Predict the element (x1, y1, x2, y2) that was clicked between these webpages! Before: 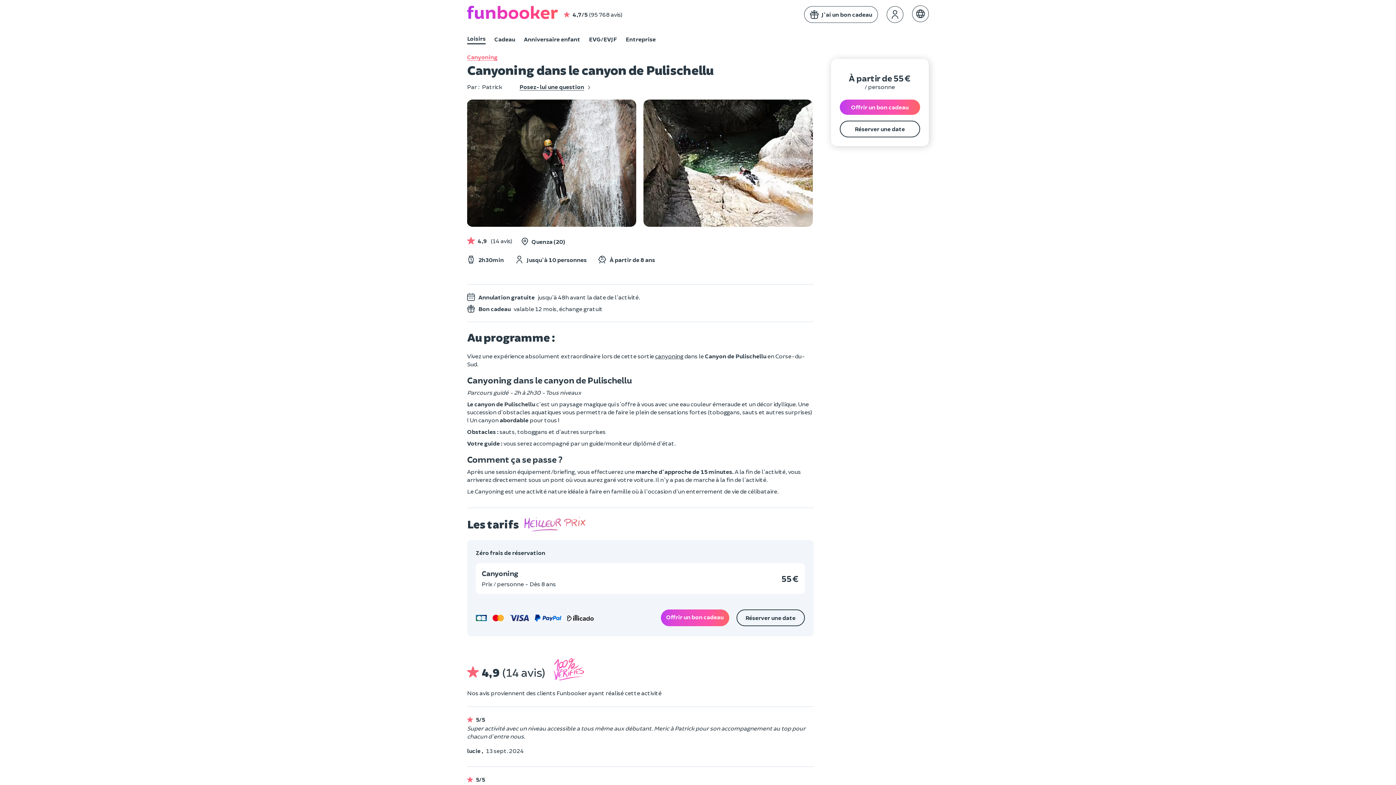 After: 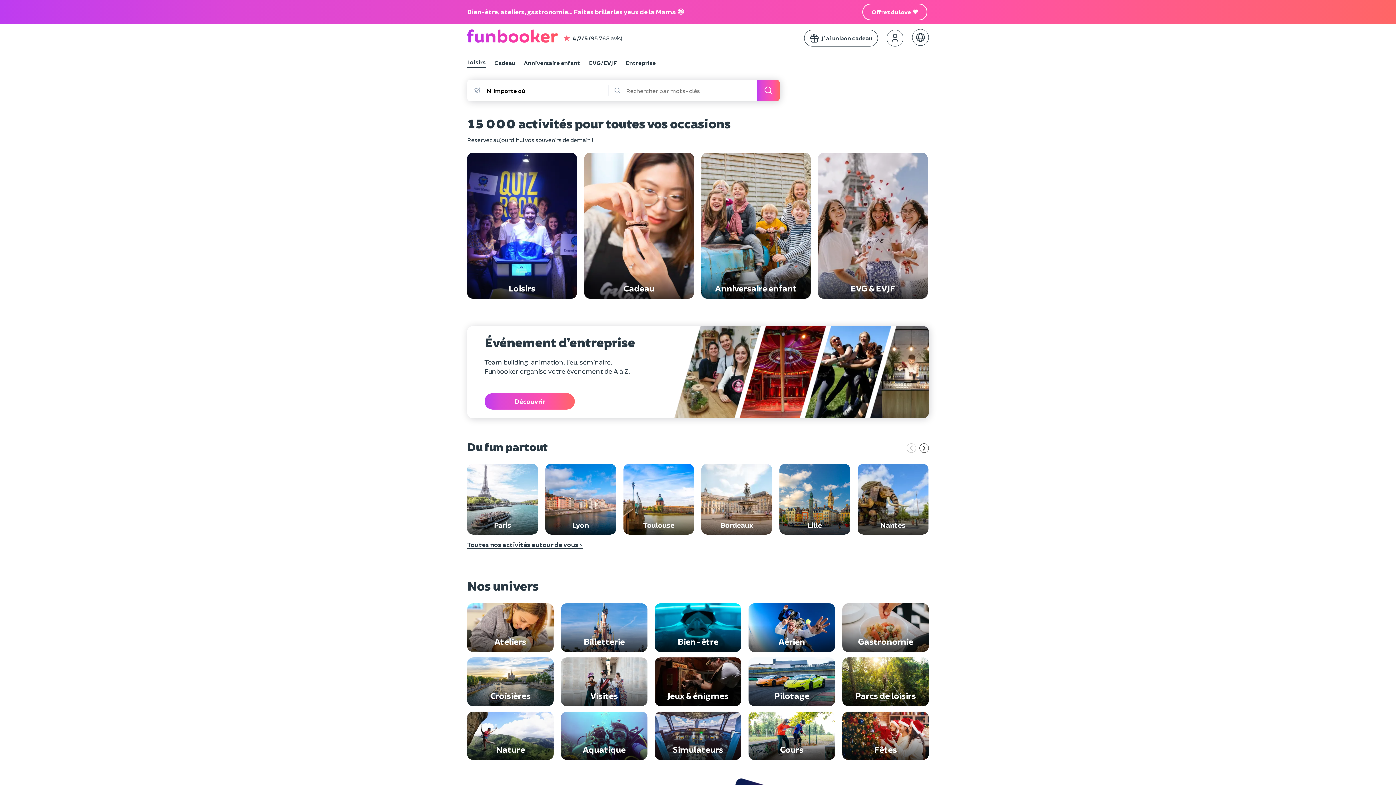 Action: bbox: (467, 5, 558, 23)